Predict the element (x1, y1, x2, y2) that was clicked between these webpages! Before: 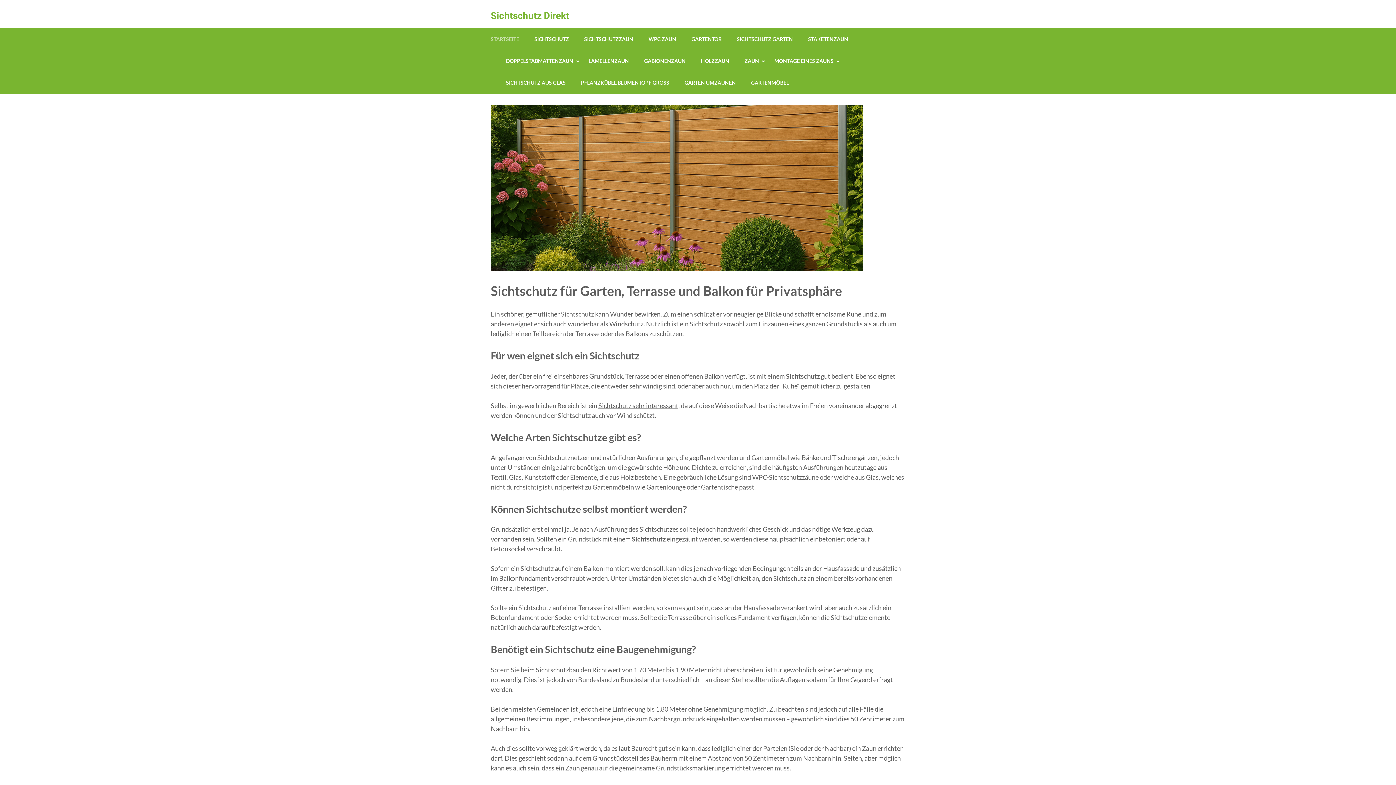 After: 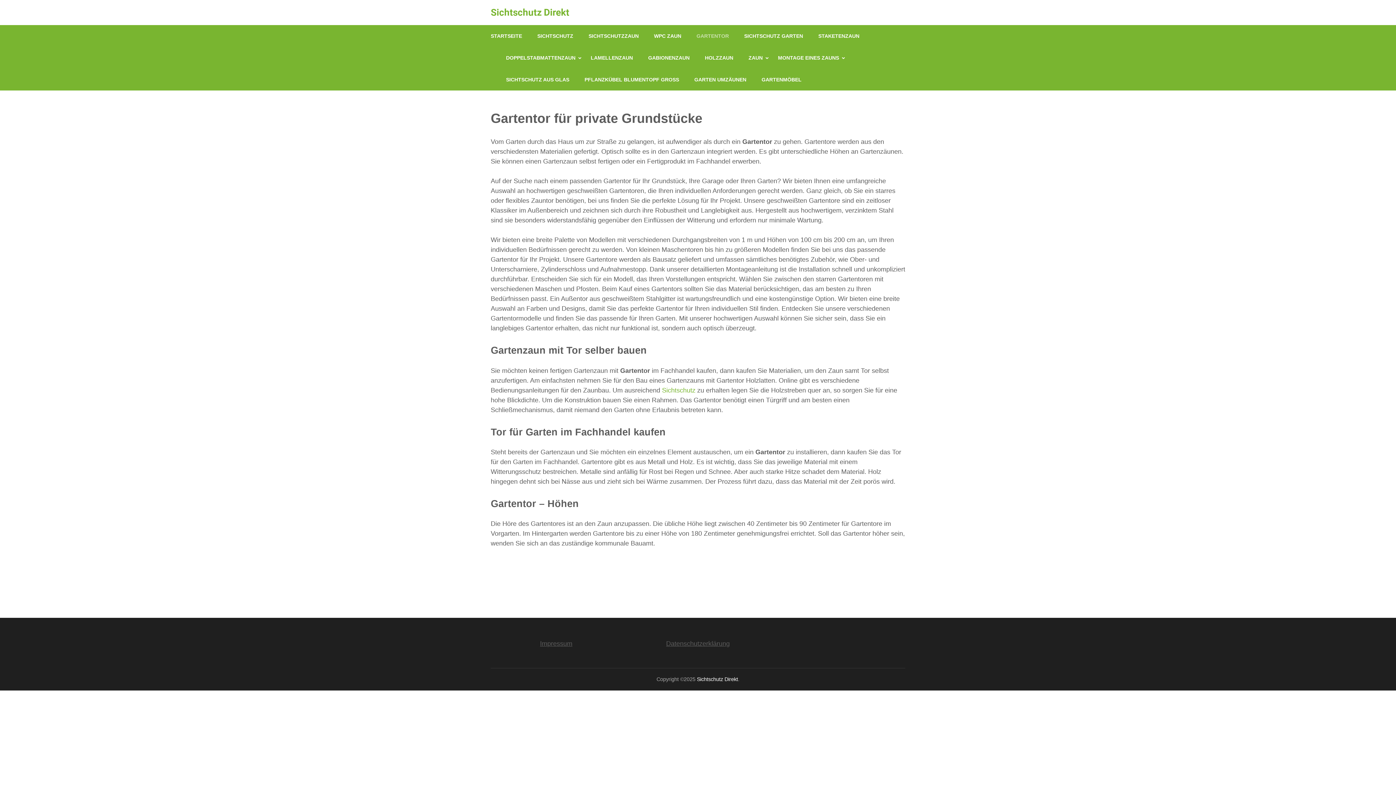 Action: bbox: (691, 28, 721, 50) label: GARTENTOR